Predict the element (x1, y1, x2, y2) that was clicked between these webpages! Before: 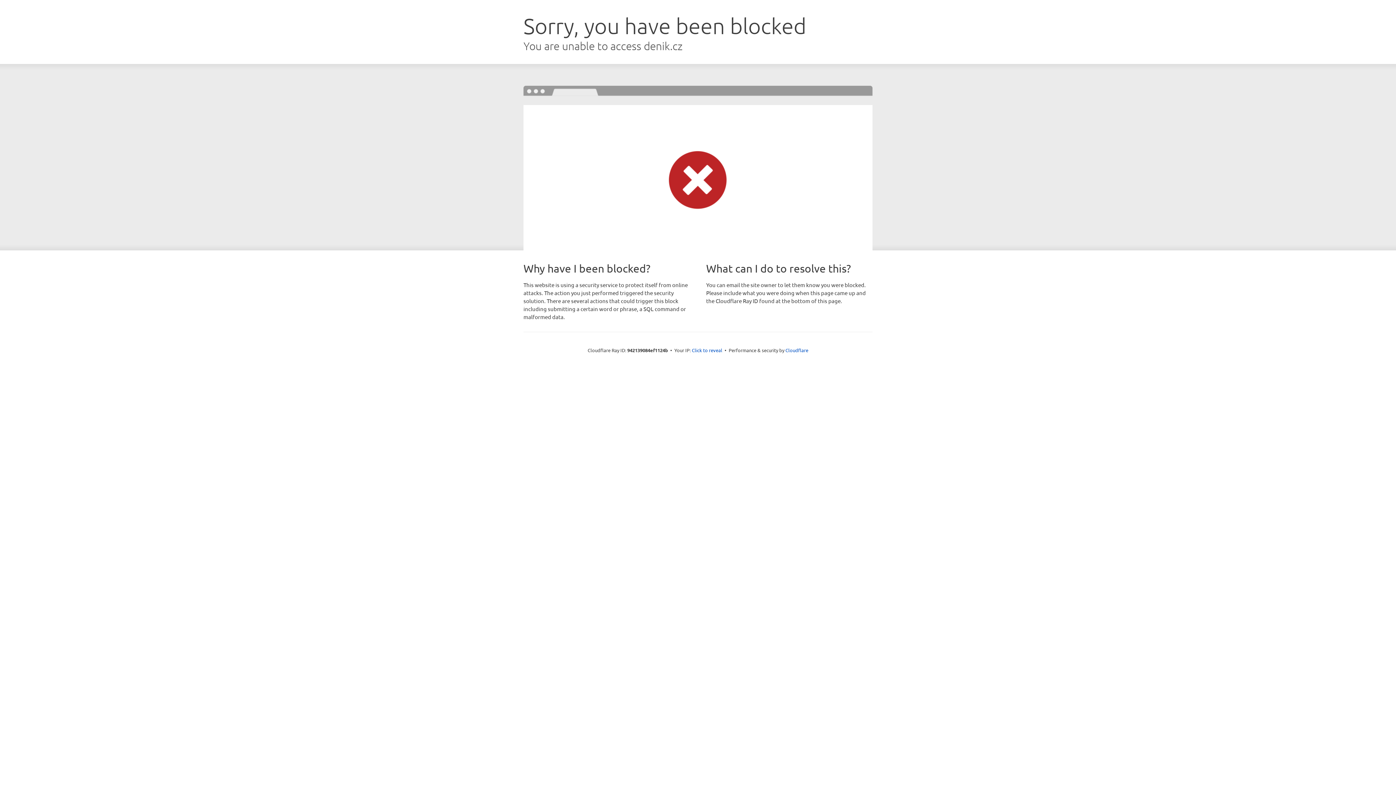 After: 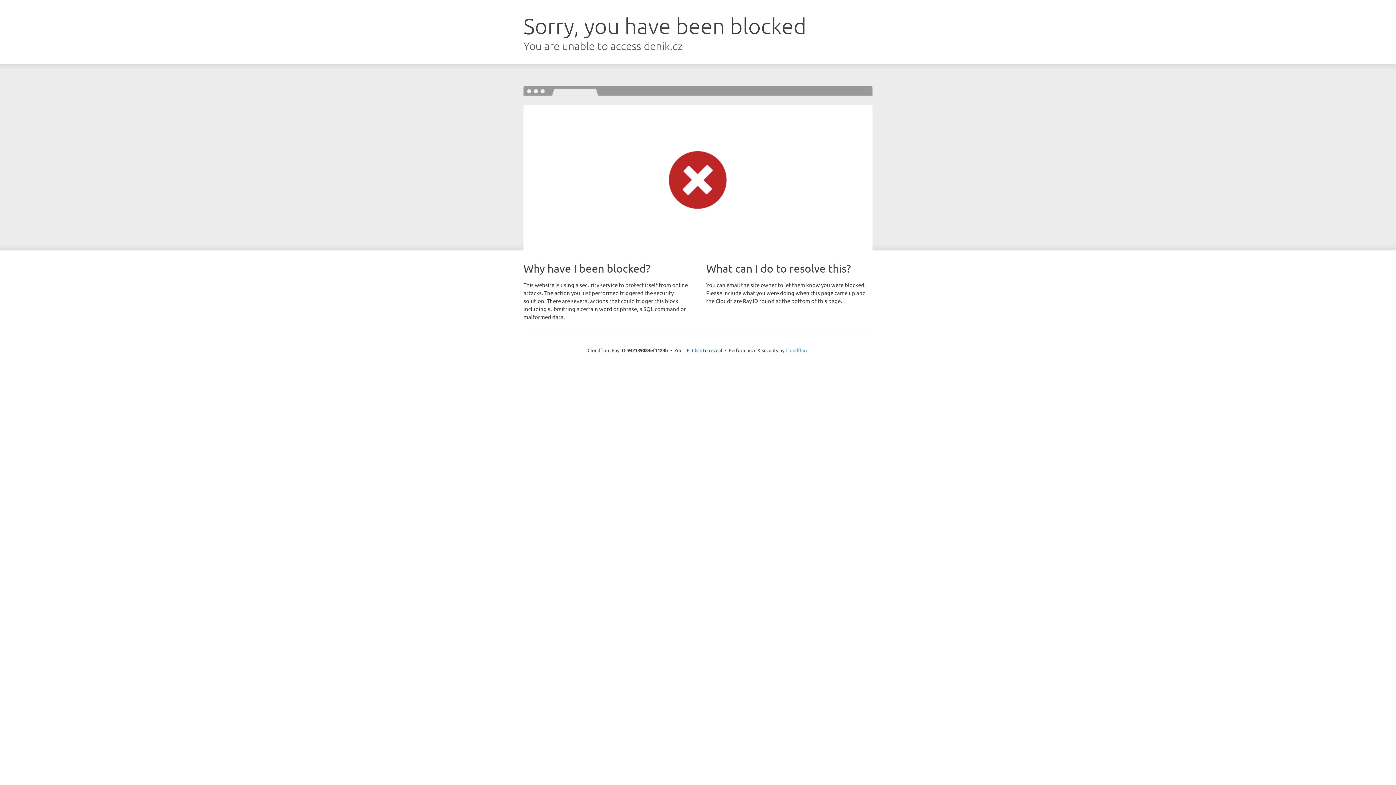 Action: bbox: (785, 347, 808, 353) label: Cloudflare